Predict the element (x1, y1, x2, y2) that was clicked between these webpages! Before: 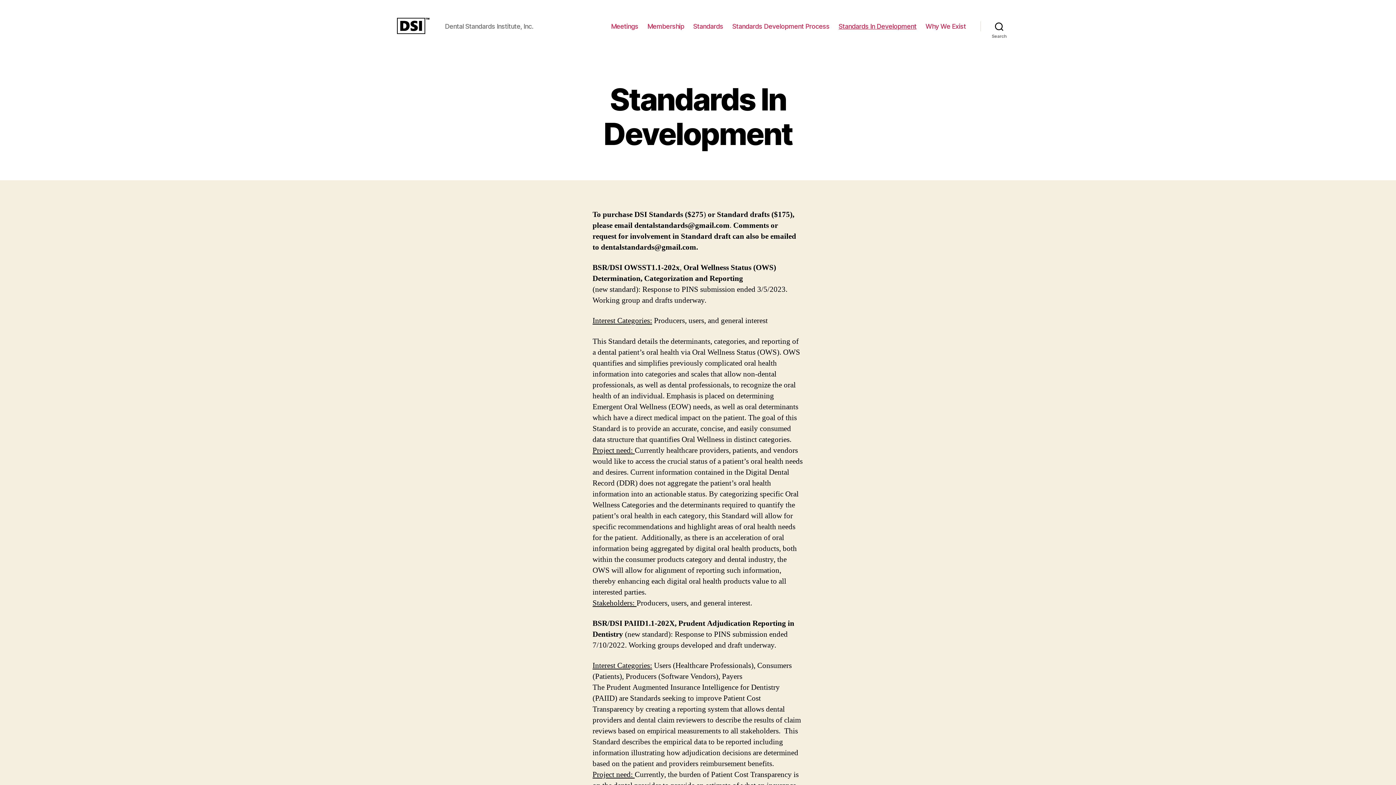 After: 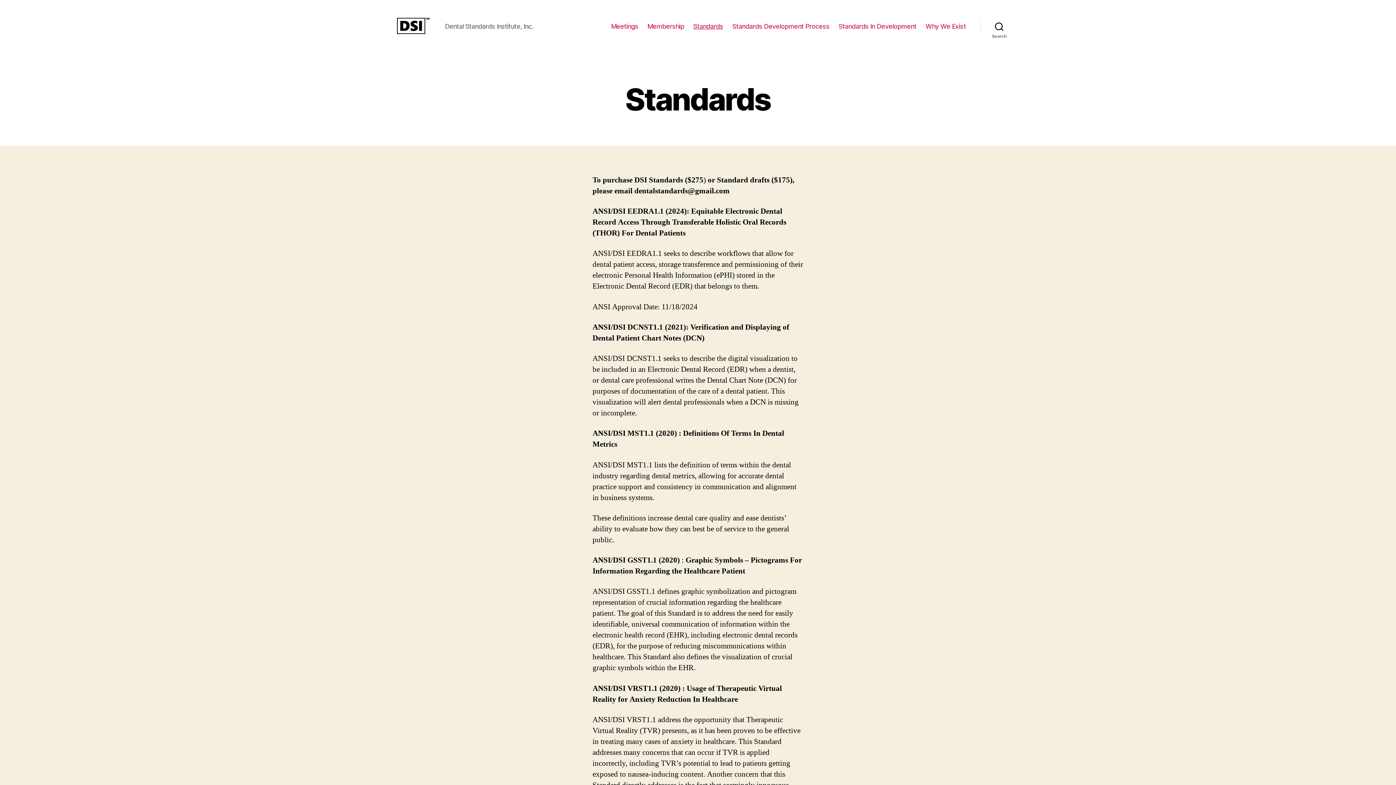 Action: bbox: (693, 22, 723, 30) label: Standards